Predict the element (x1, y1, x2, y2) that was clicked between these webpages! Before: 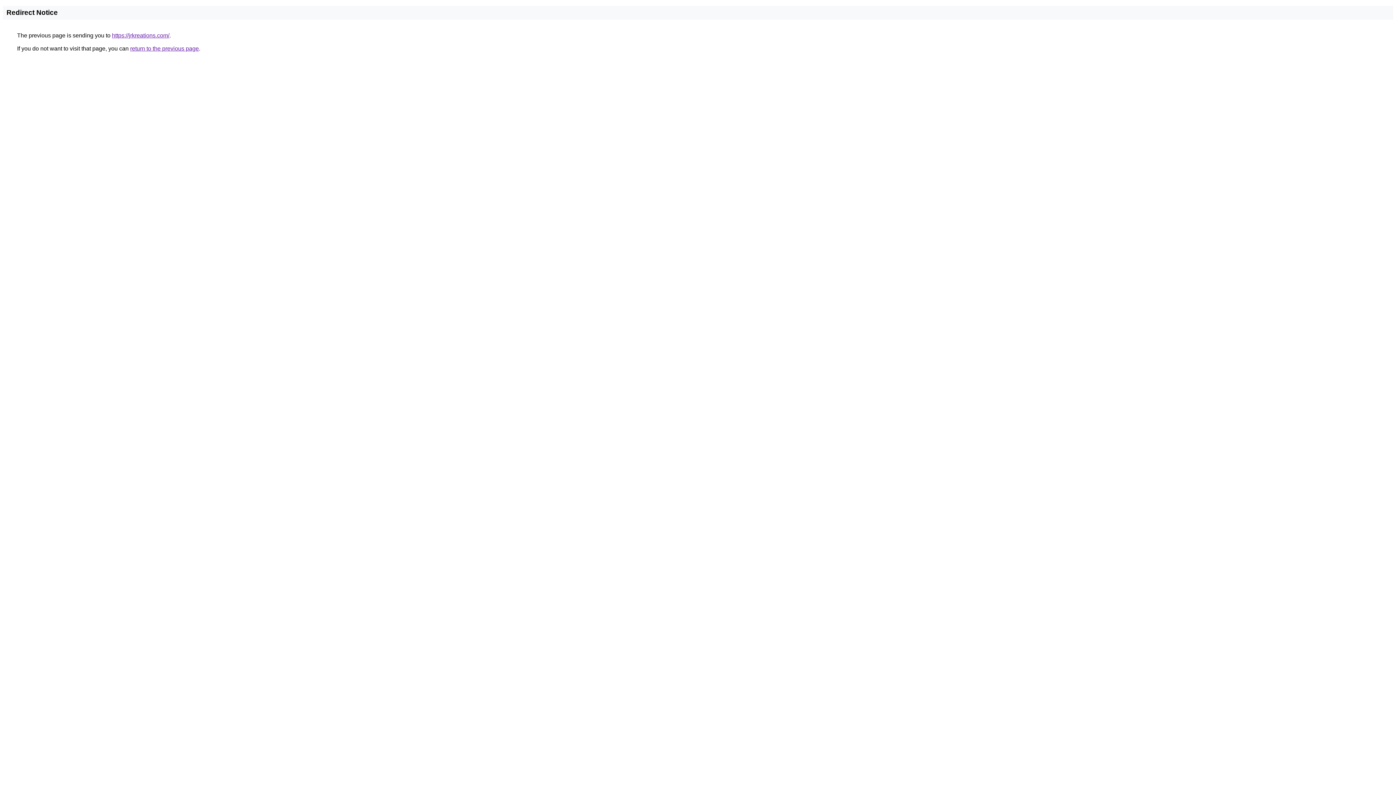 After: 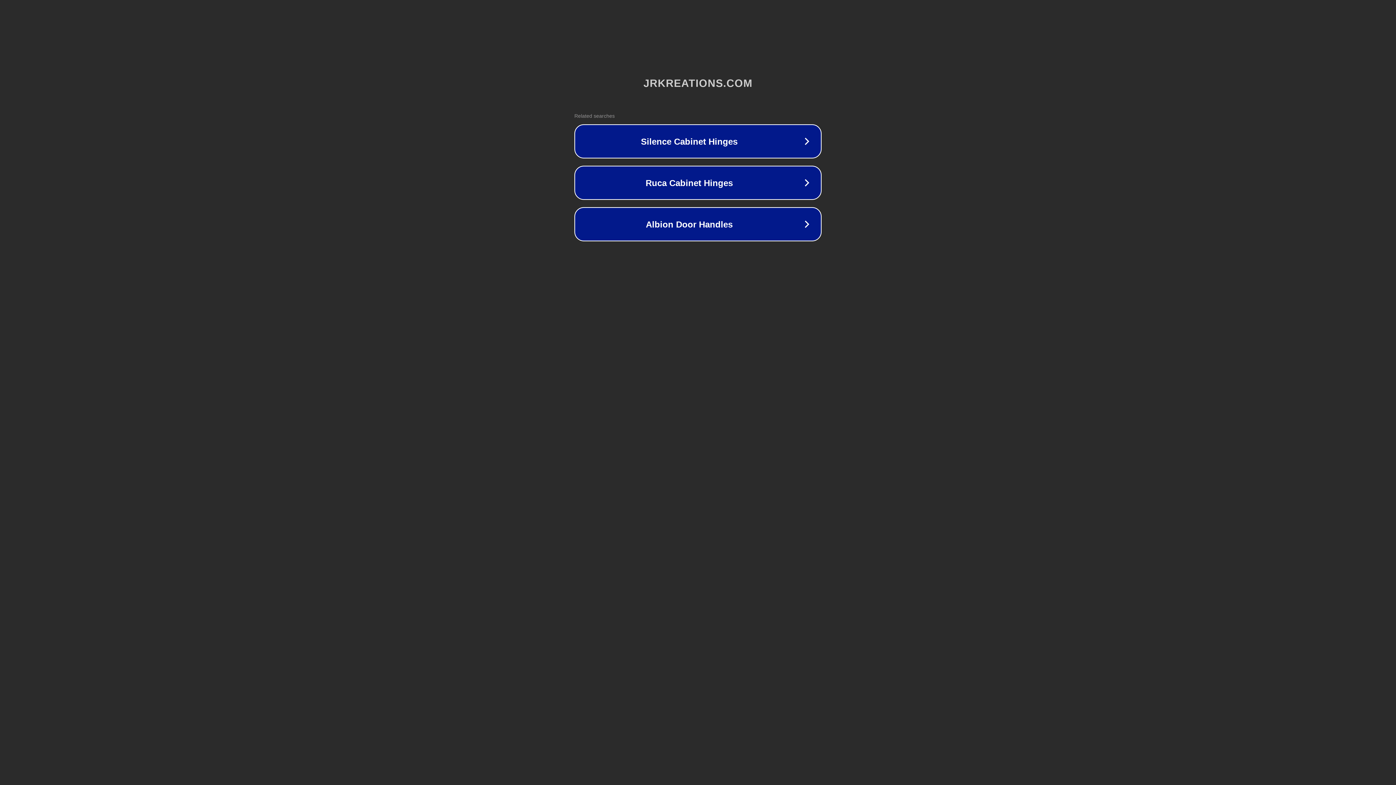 Action: label: https://jrkreations.com/ bbox: (112, 32, 169, 38)